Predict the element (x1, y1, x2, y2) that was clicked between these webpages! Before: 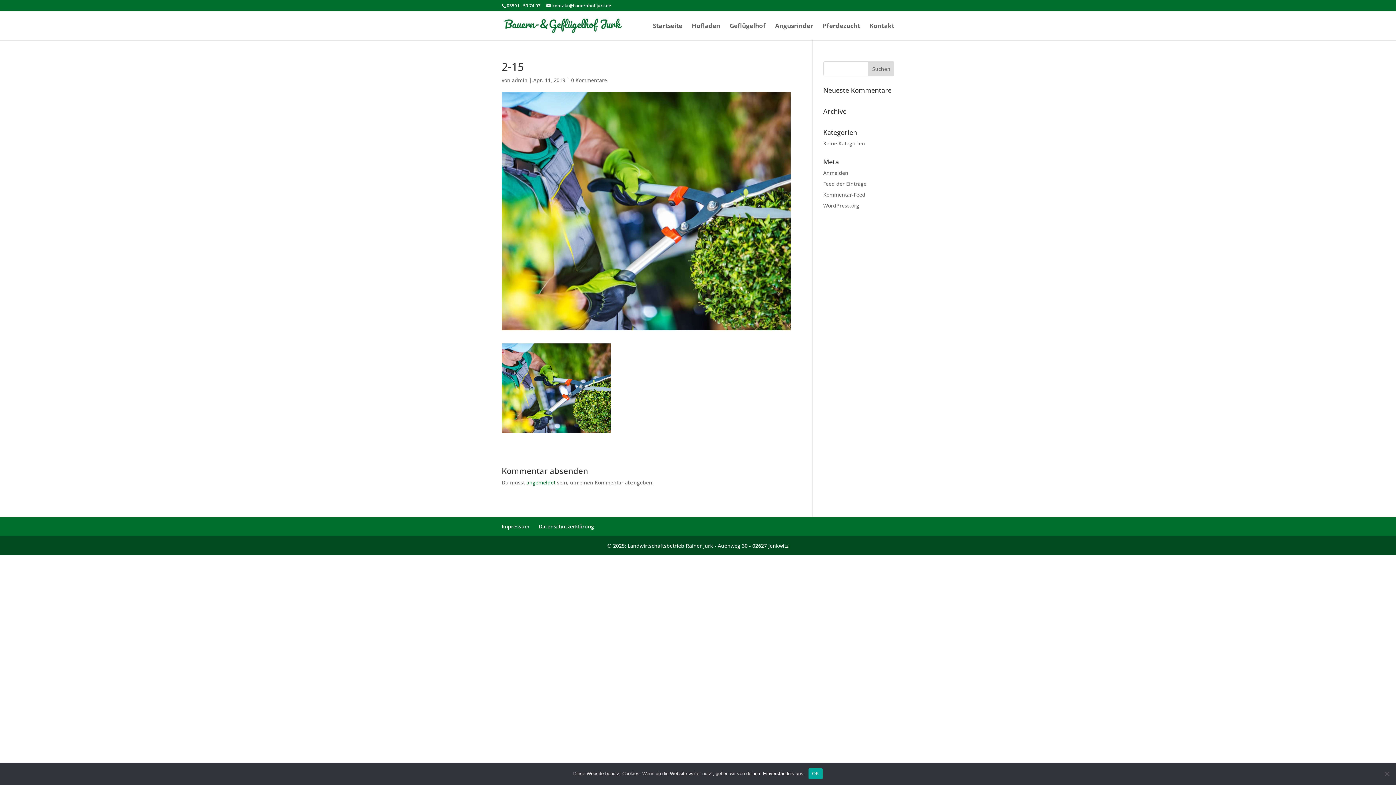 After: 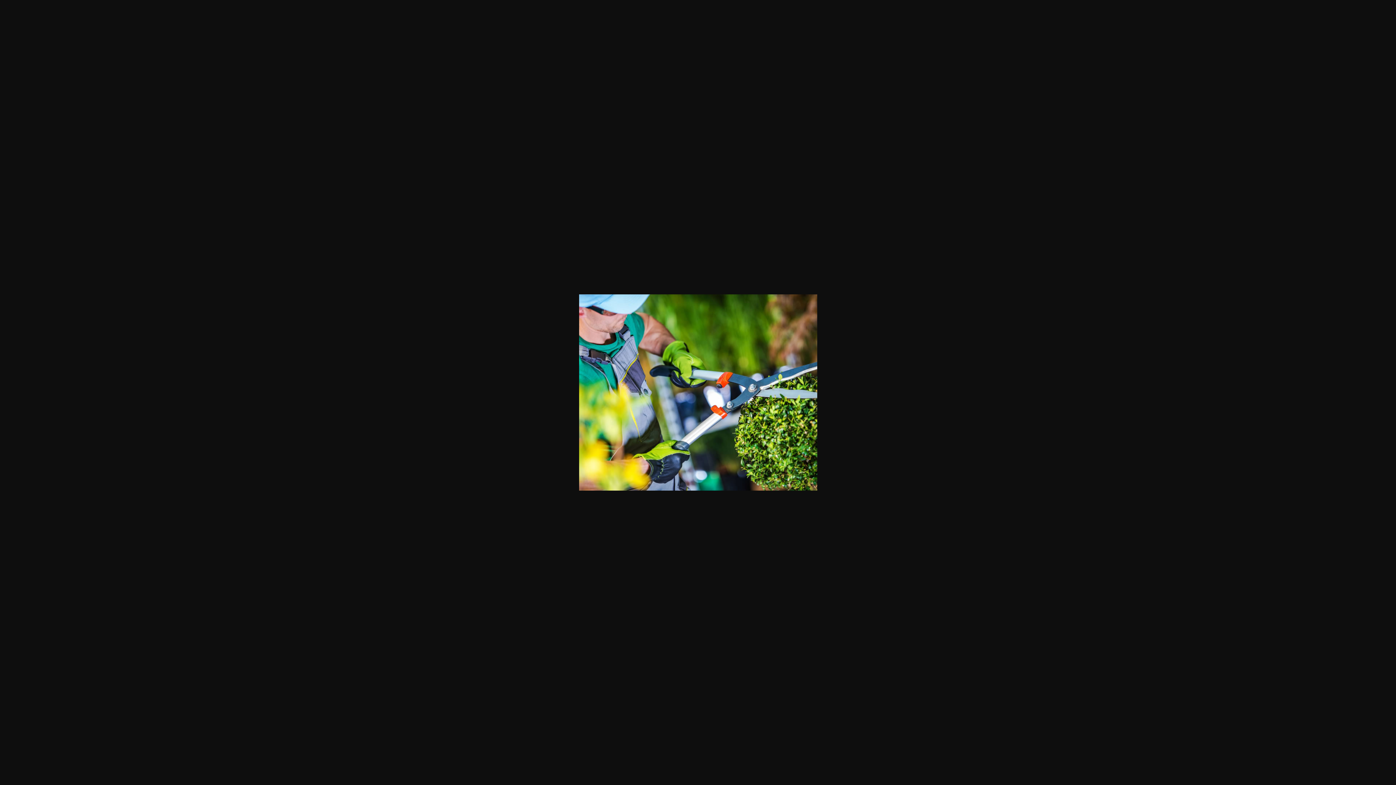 Action: bbox: (501, 425, 610, 432)